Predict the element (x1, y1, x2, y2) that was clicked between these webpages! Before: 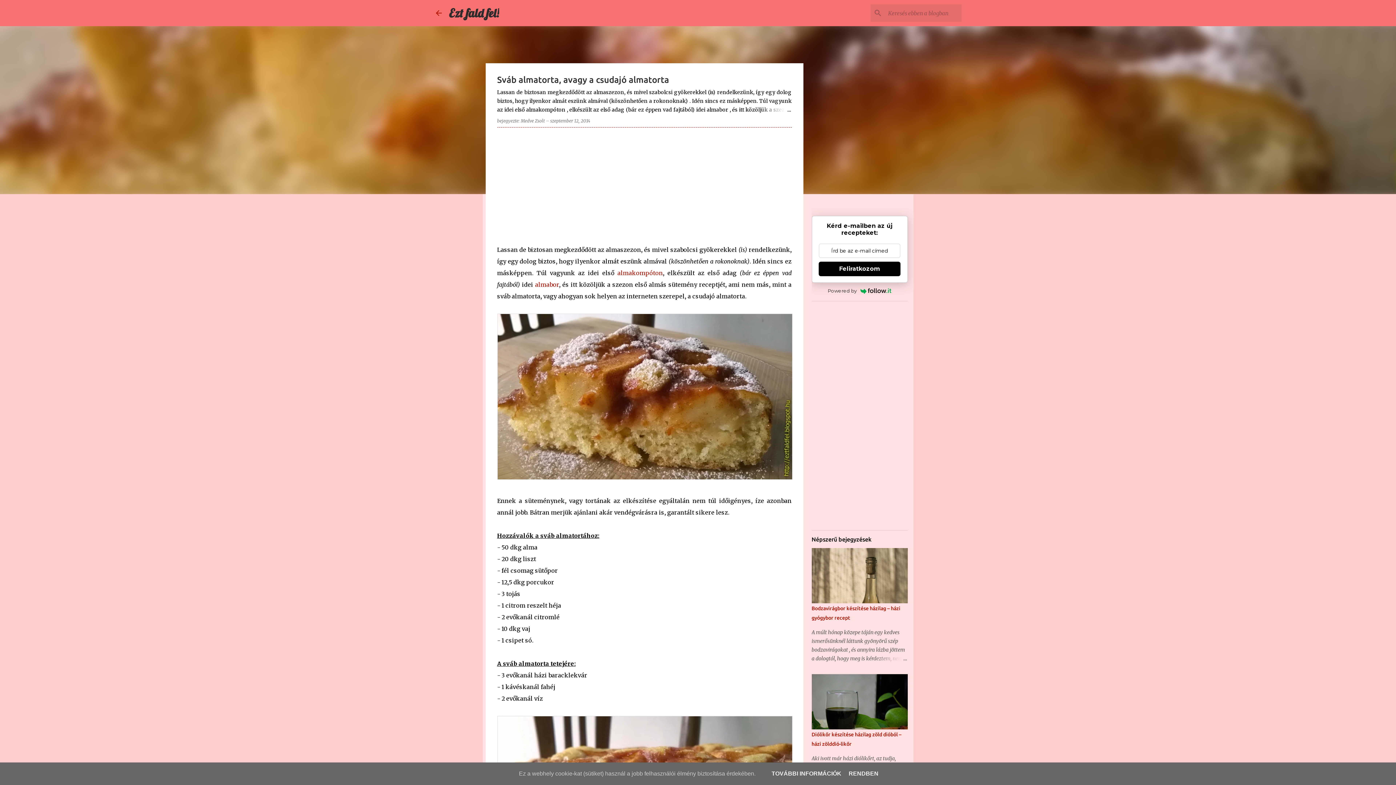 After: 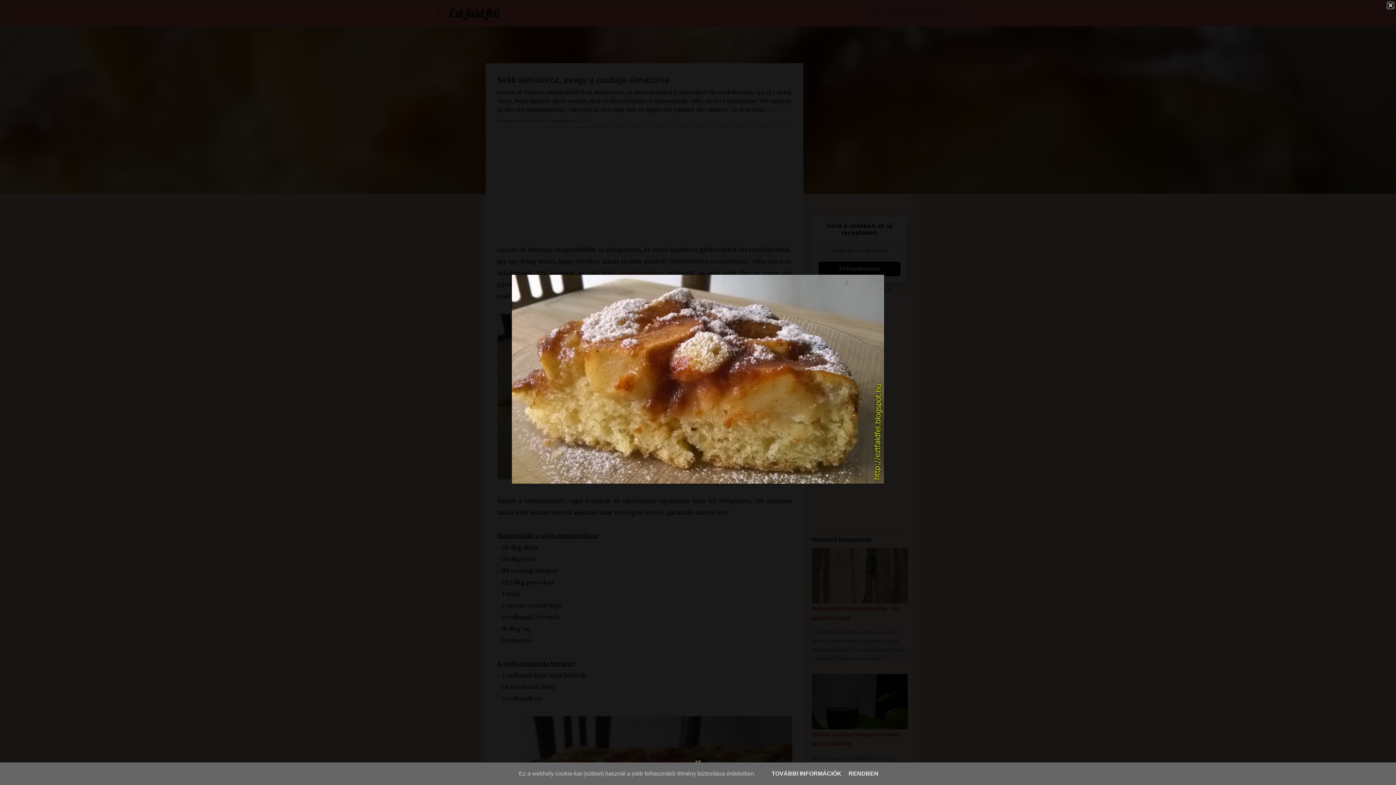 Action: bbox: (497, 313, 791, 483)